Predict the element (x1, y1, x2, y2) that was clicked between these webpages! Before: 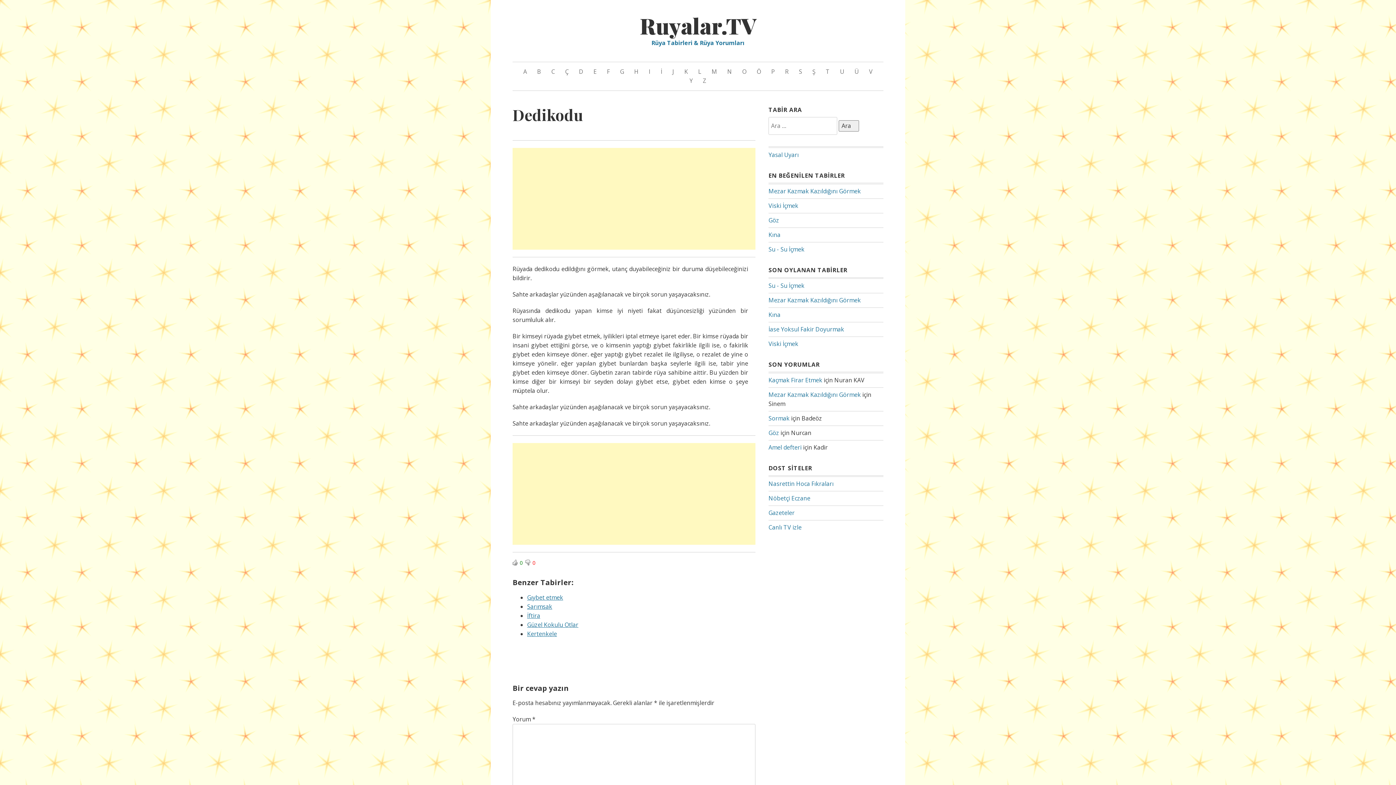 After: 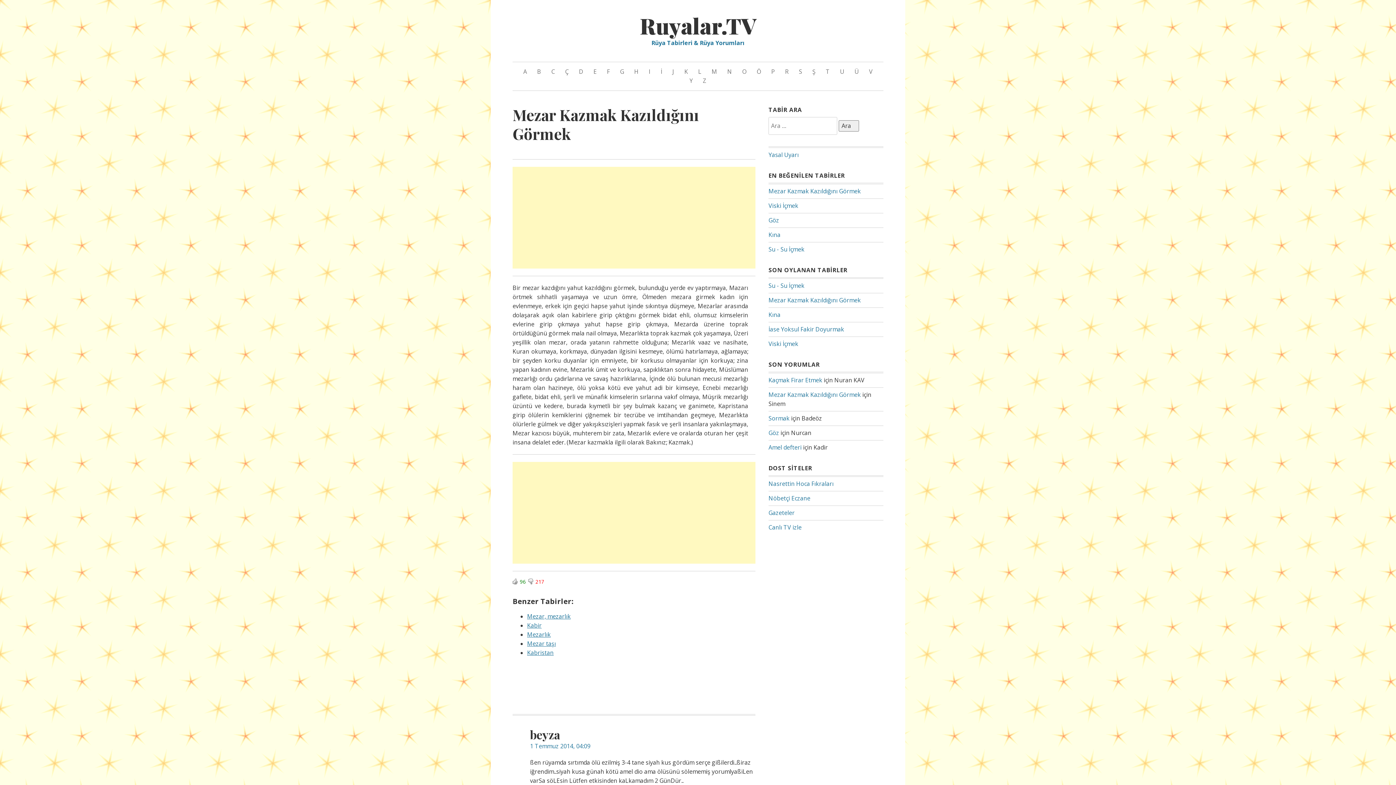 Action: label: Mezar Kazmak Kazıldığını Görmek bbox: (768, 296, 861, 304)